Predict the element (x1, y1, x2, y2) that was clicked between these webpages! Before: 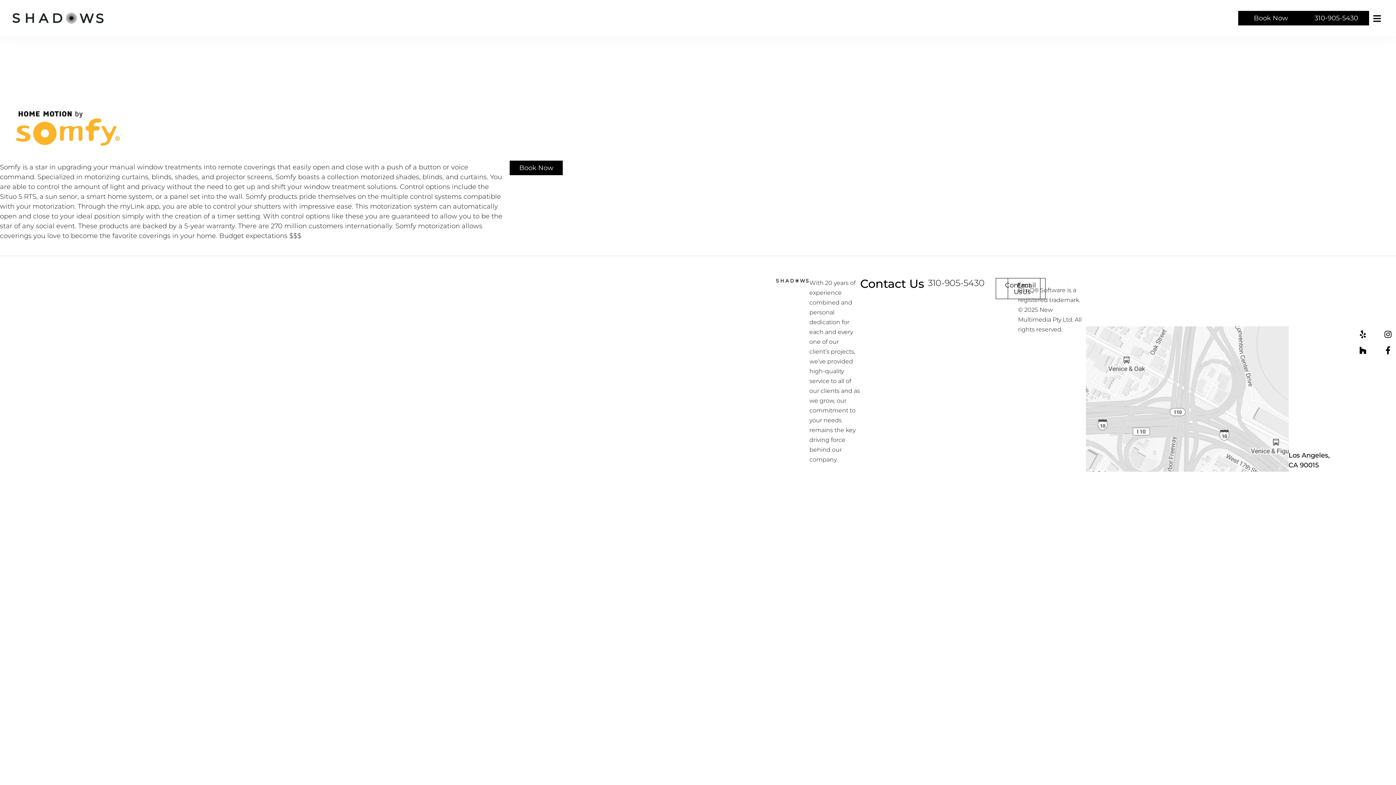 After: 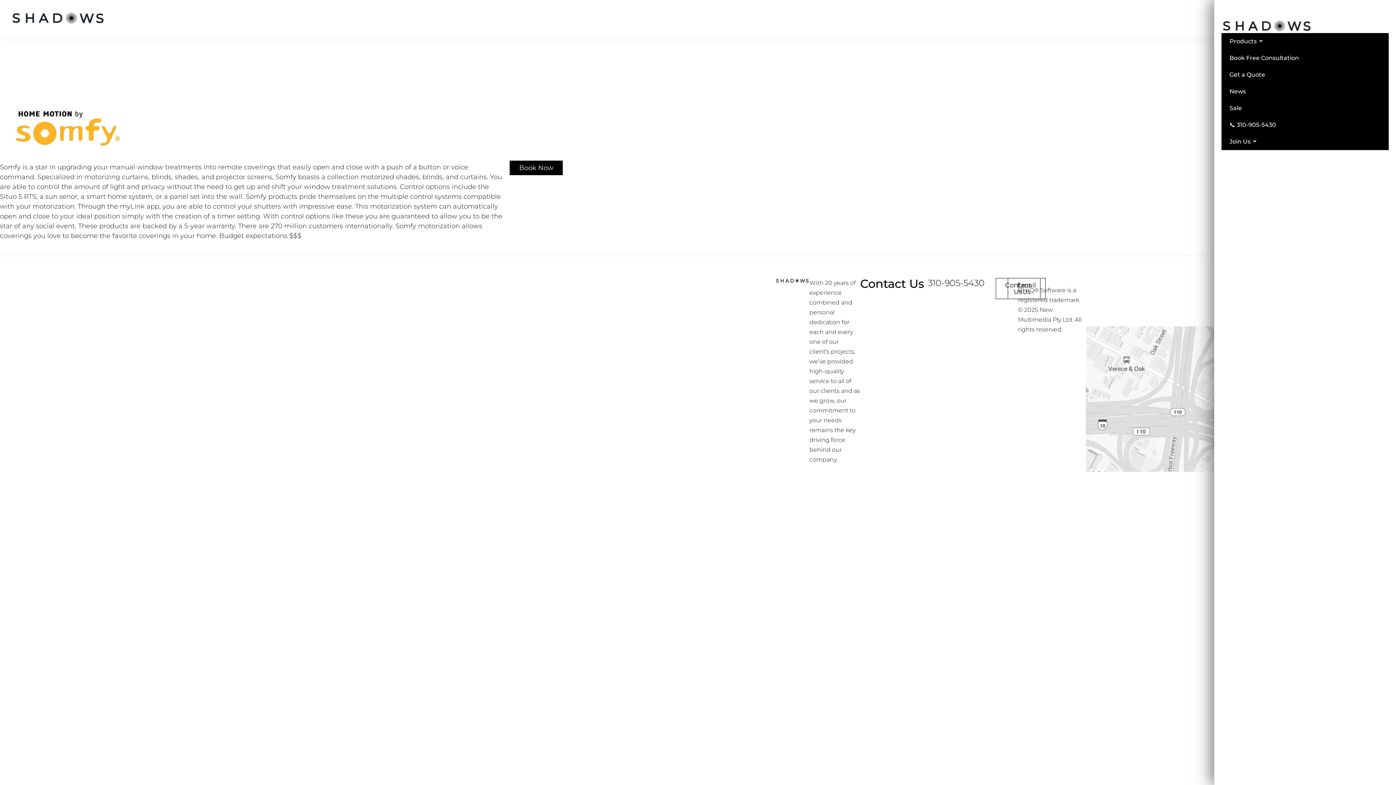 Action: bbox: (1369, 10, 1385, 29) label: Toggle Offcanvas Panel